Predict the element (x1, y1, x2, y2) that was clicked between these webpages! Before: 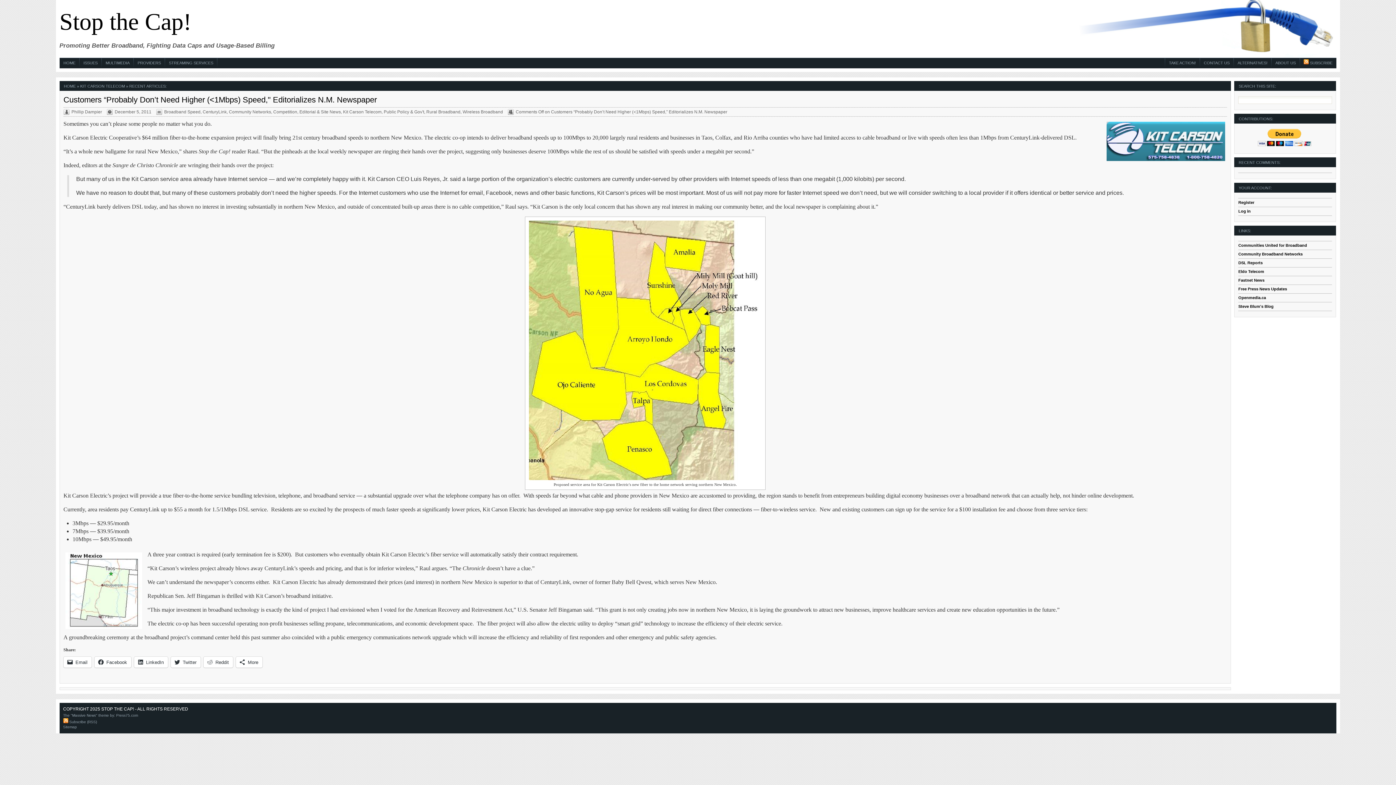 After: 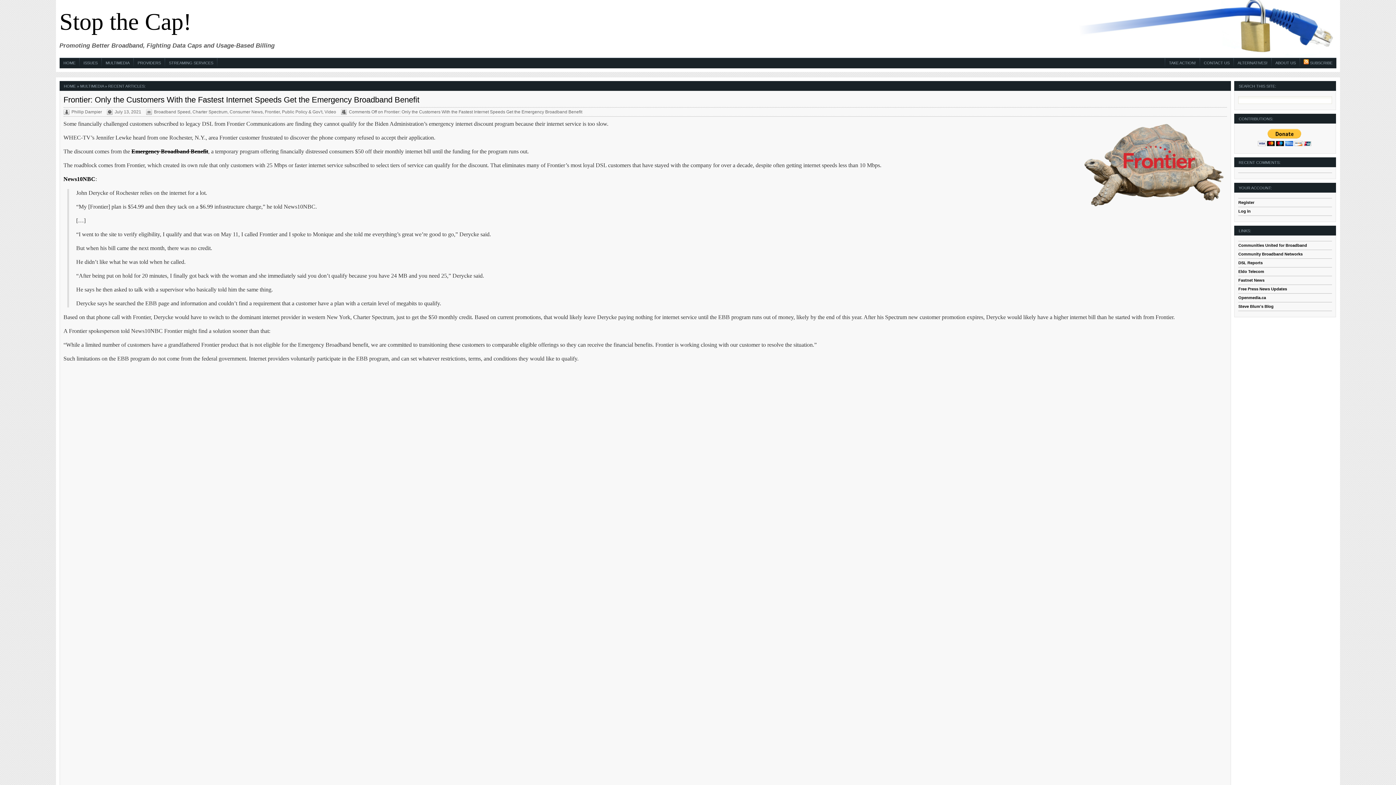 Action: label: MULTIMEDIA bbox: (101, 58, 133, 68)